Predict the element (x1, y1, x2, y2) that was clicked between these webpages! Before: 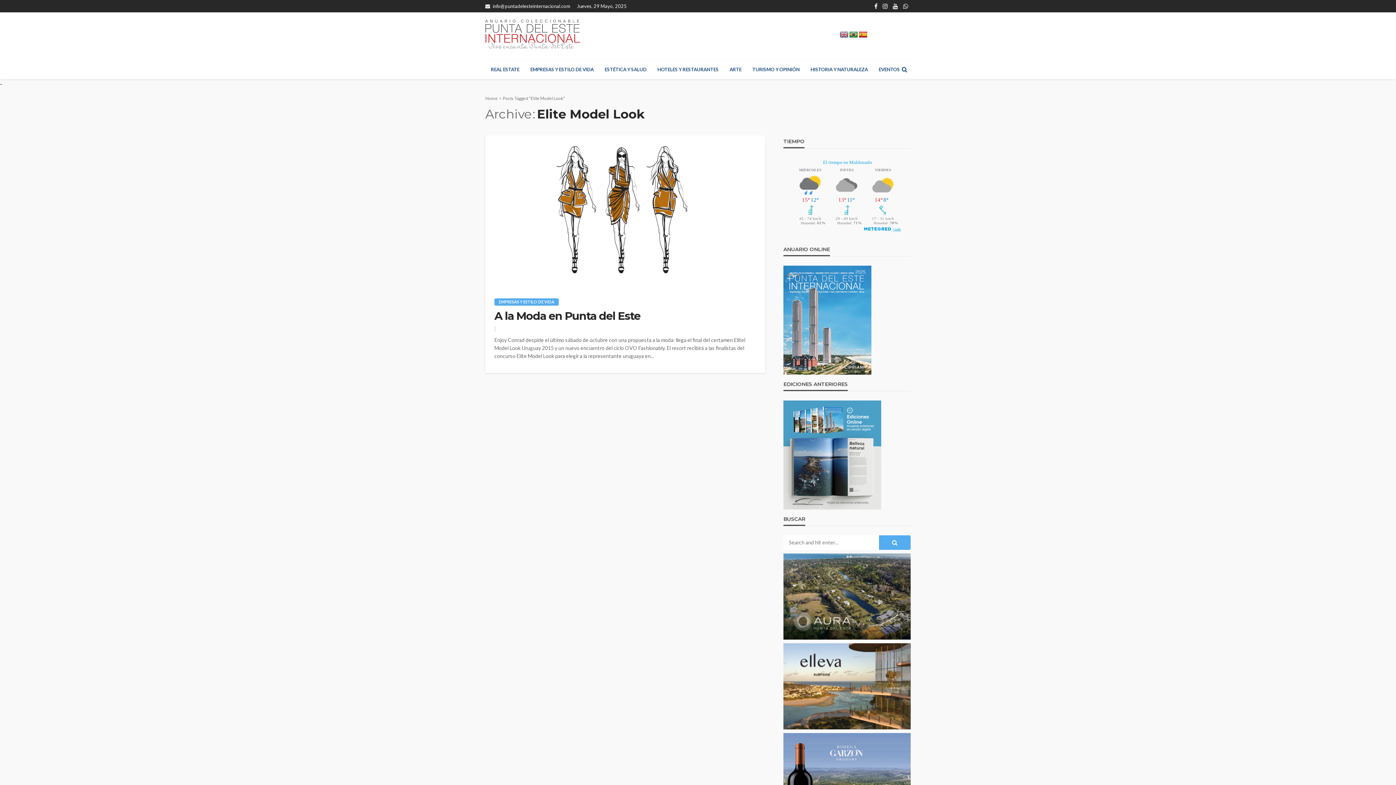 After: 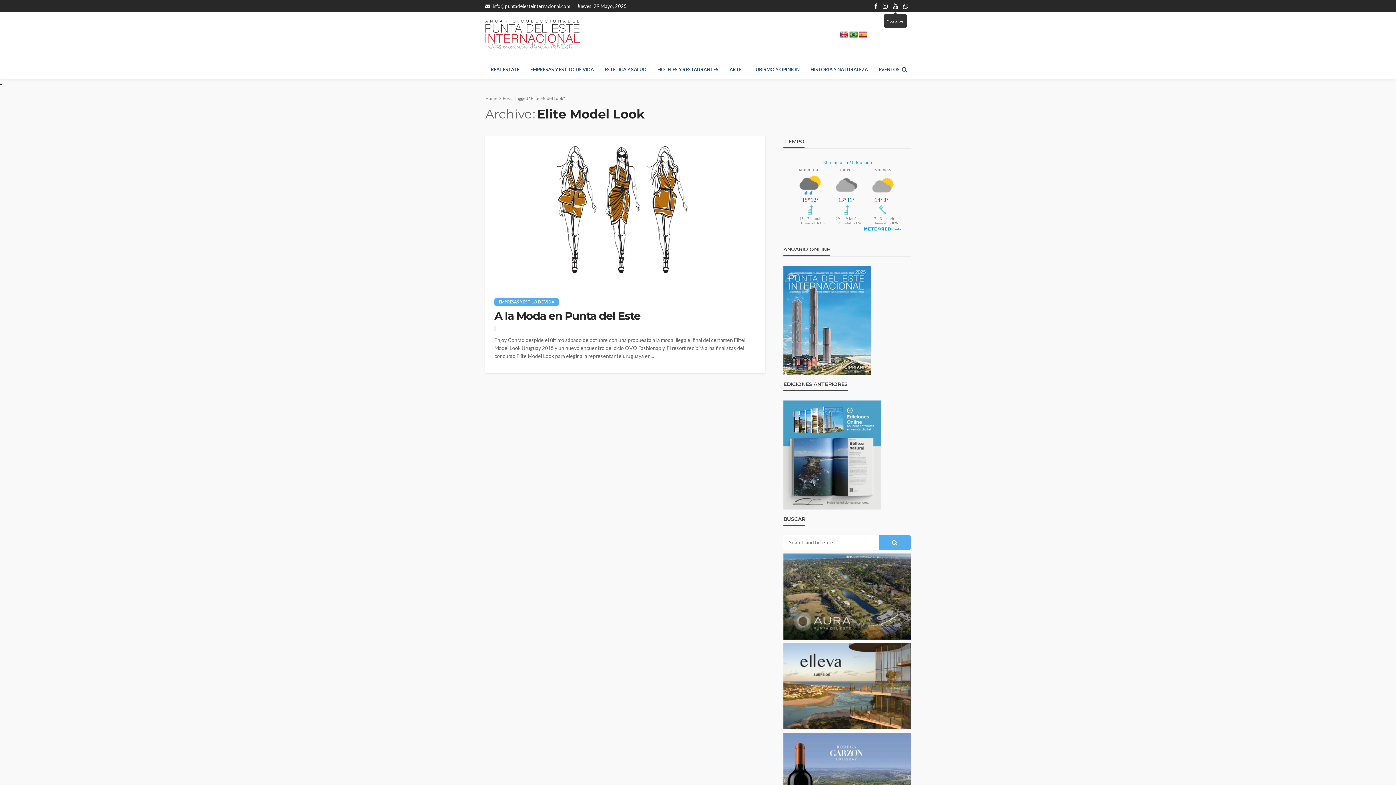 Action: bbox: (890, 0, 900, 12)